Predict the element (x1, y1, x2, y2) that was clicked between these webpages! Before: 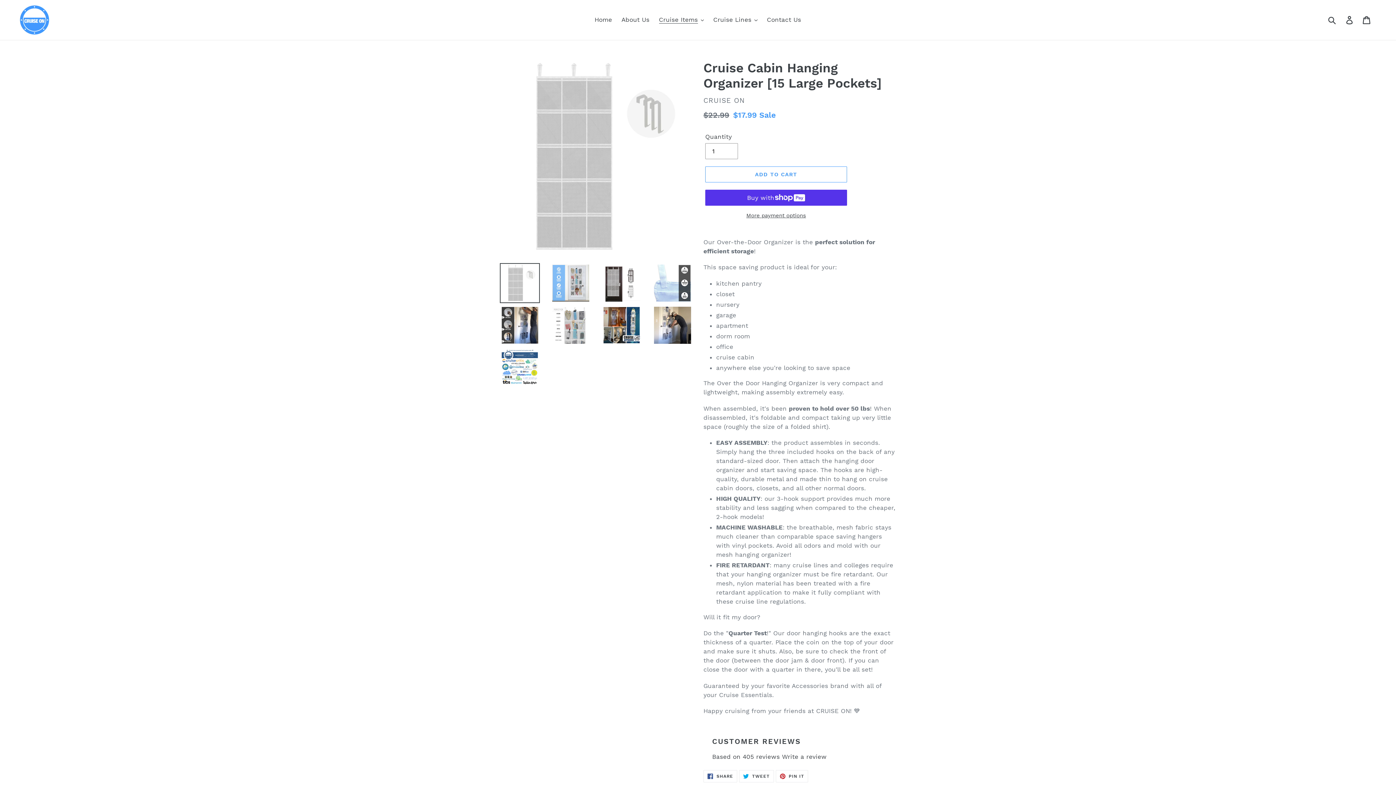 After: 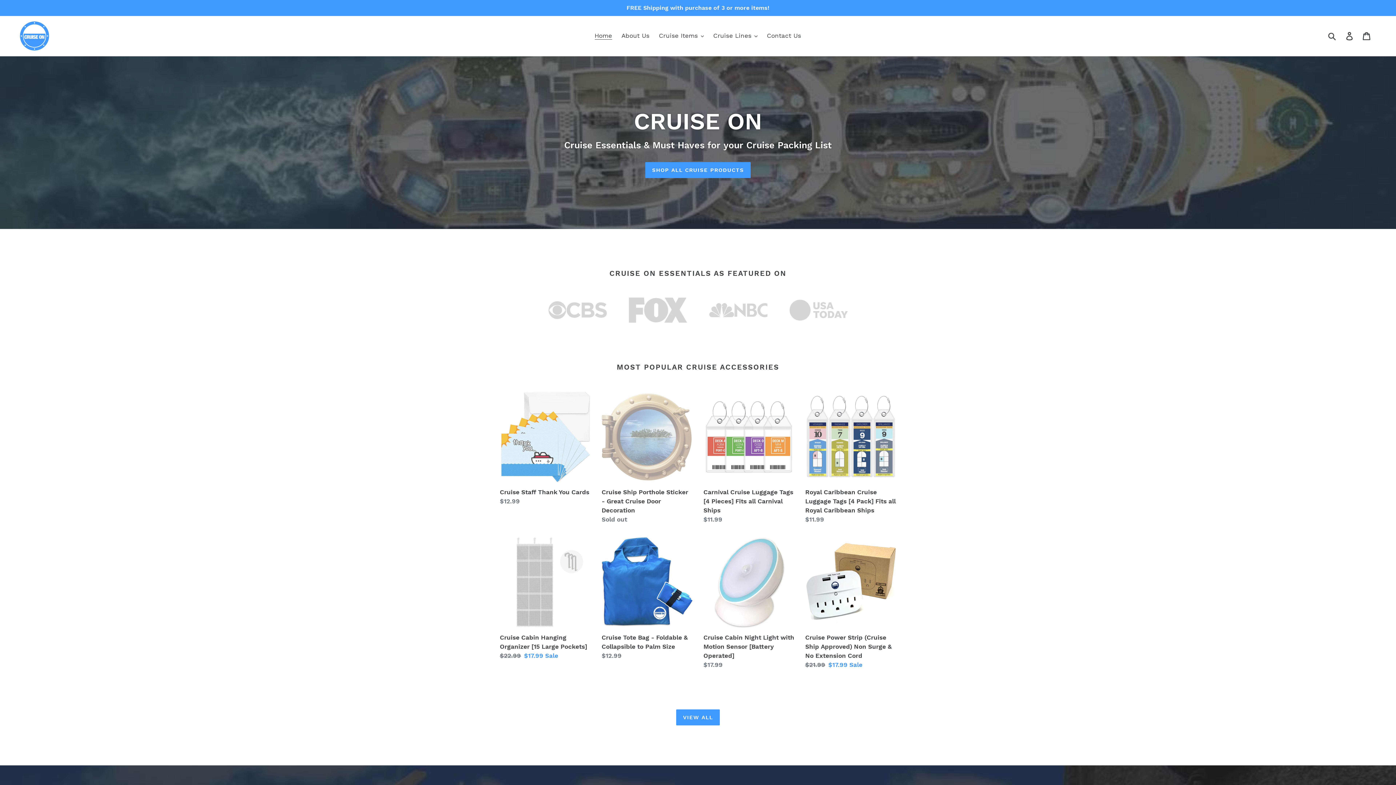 Action: bbox: (20, 5, 49, 34)